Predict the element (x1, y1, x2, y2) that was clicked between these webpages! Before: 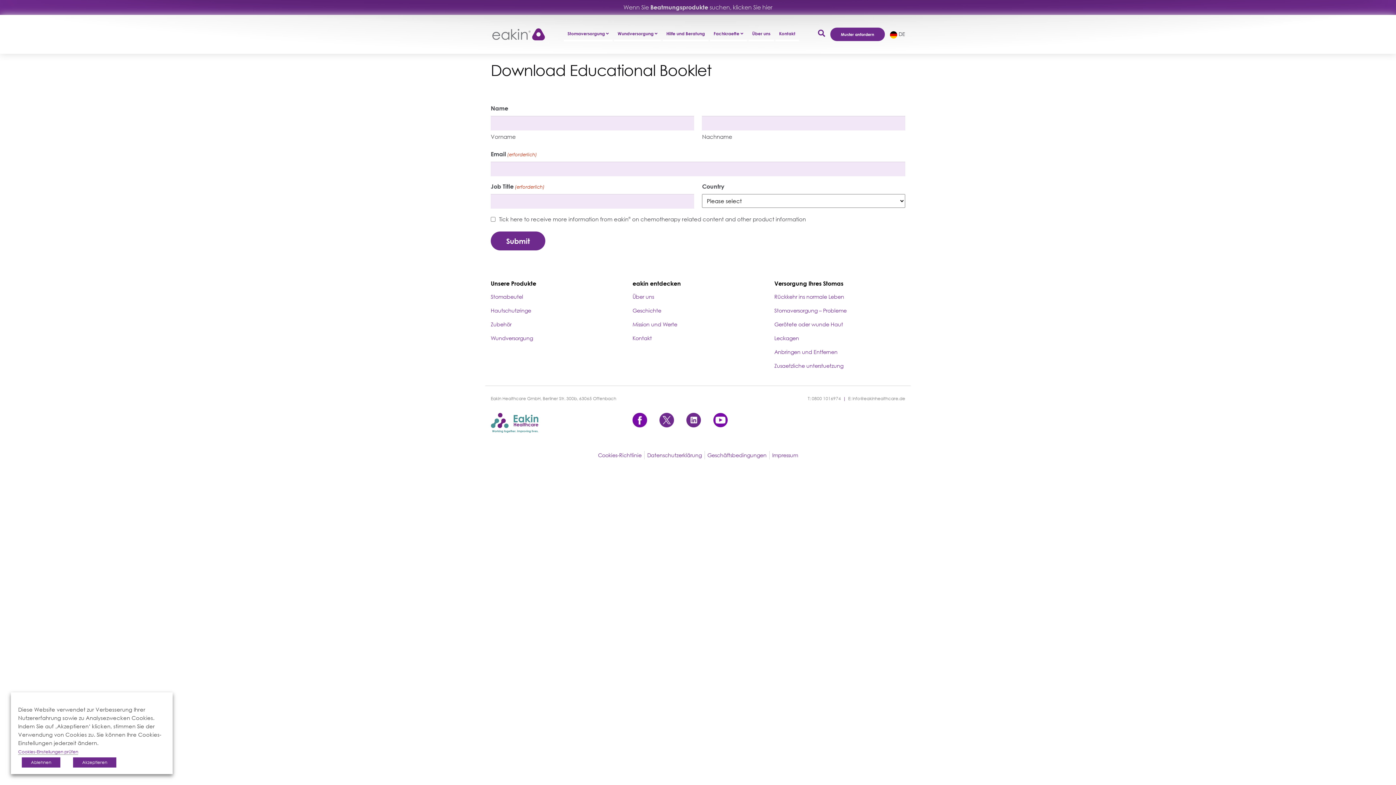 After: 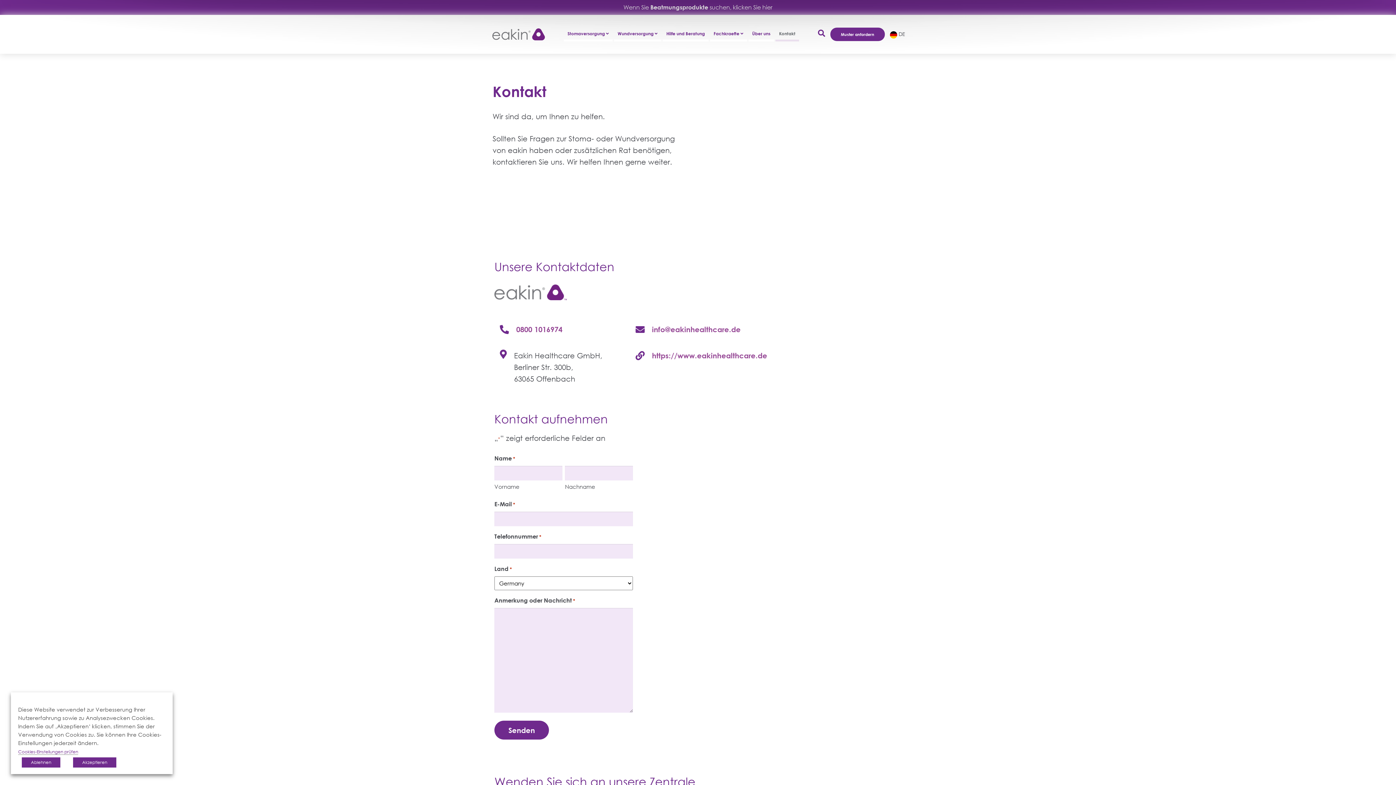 Action: bbox: (775, 27, 799, 41) label: Kontakt